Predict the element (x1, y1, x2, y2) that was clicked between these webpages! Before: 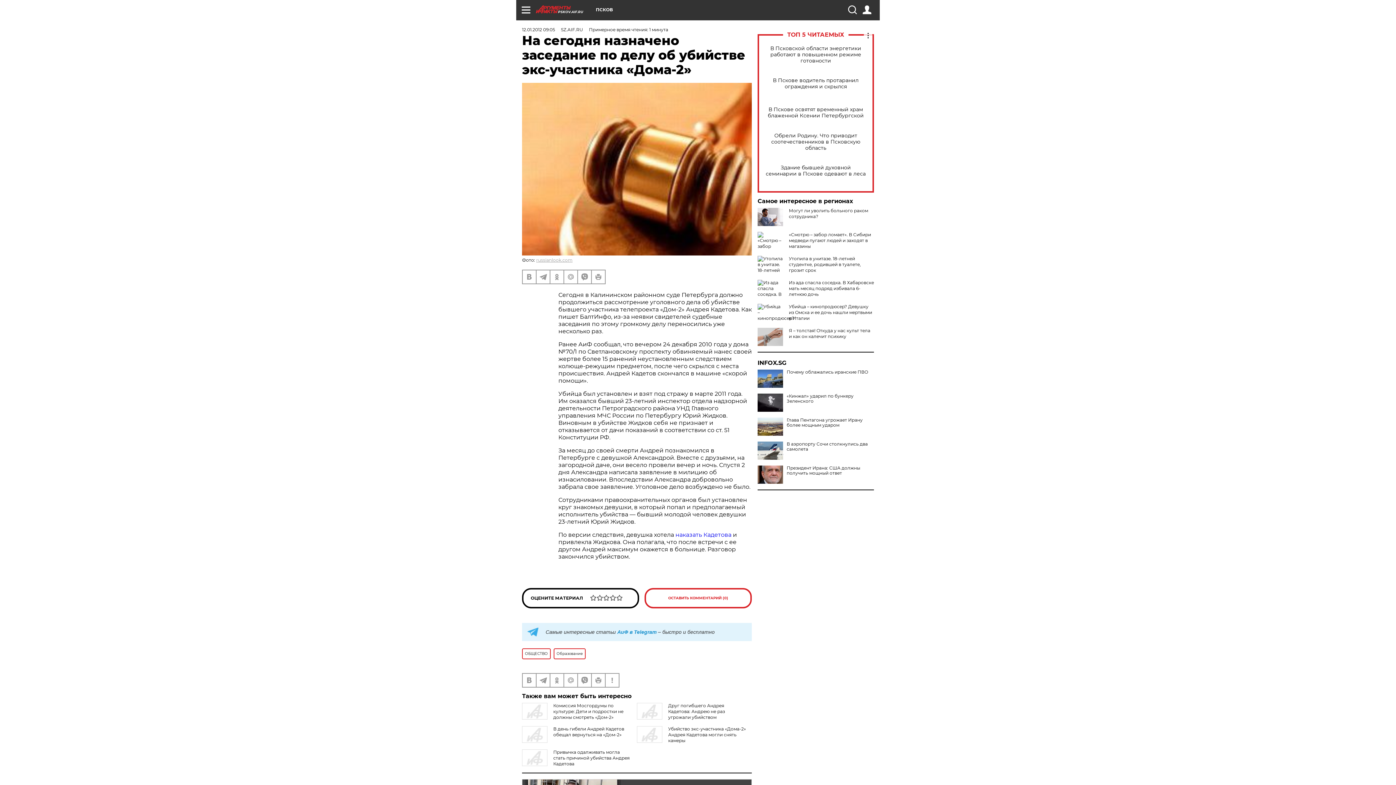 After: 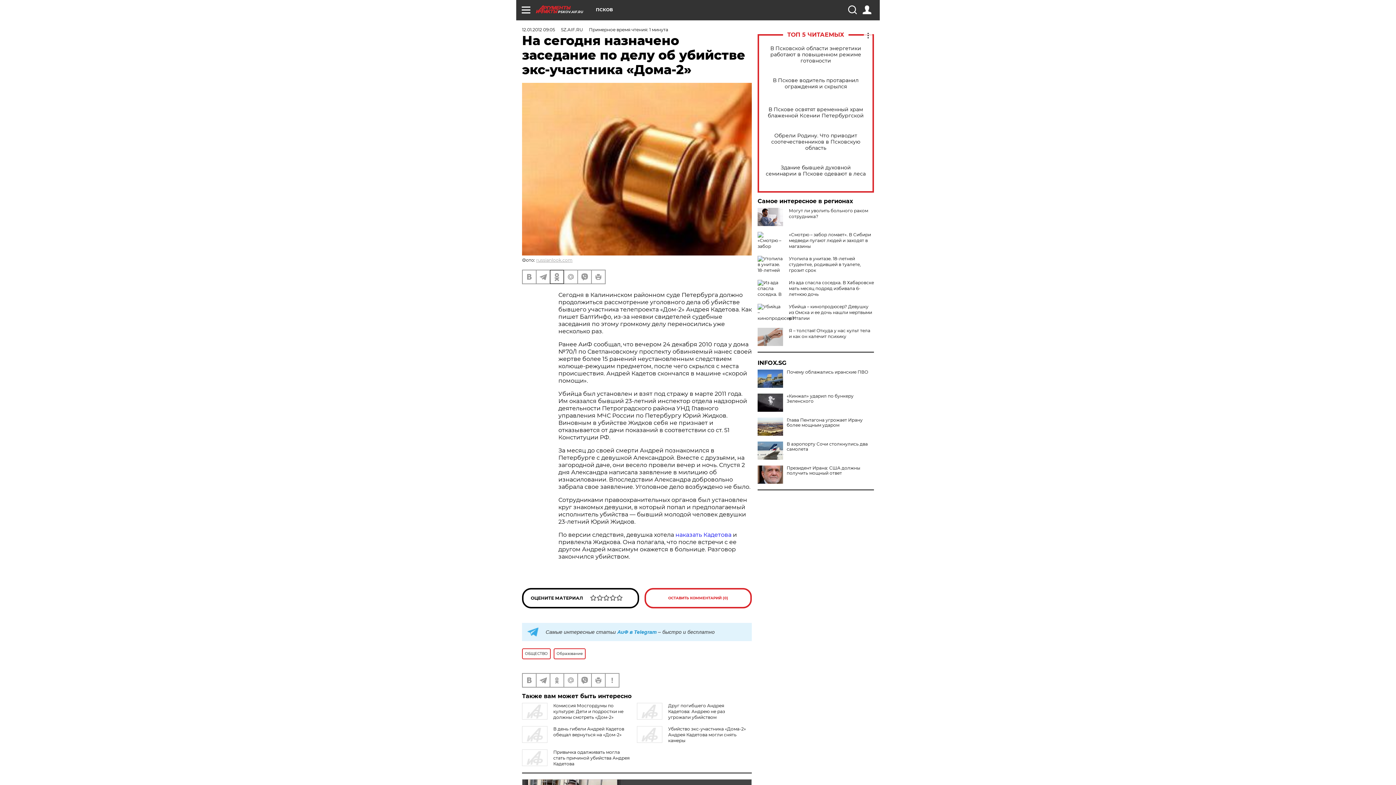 Action: bbox: (550, 270, 563, 283)